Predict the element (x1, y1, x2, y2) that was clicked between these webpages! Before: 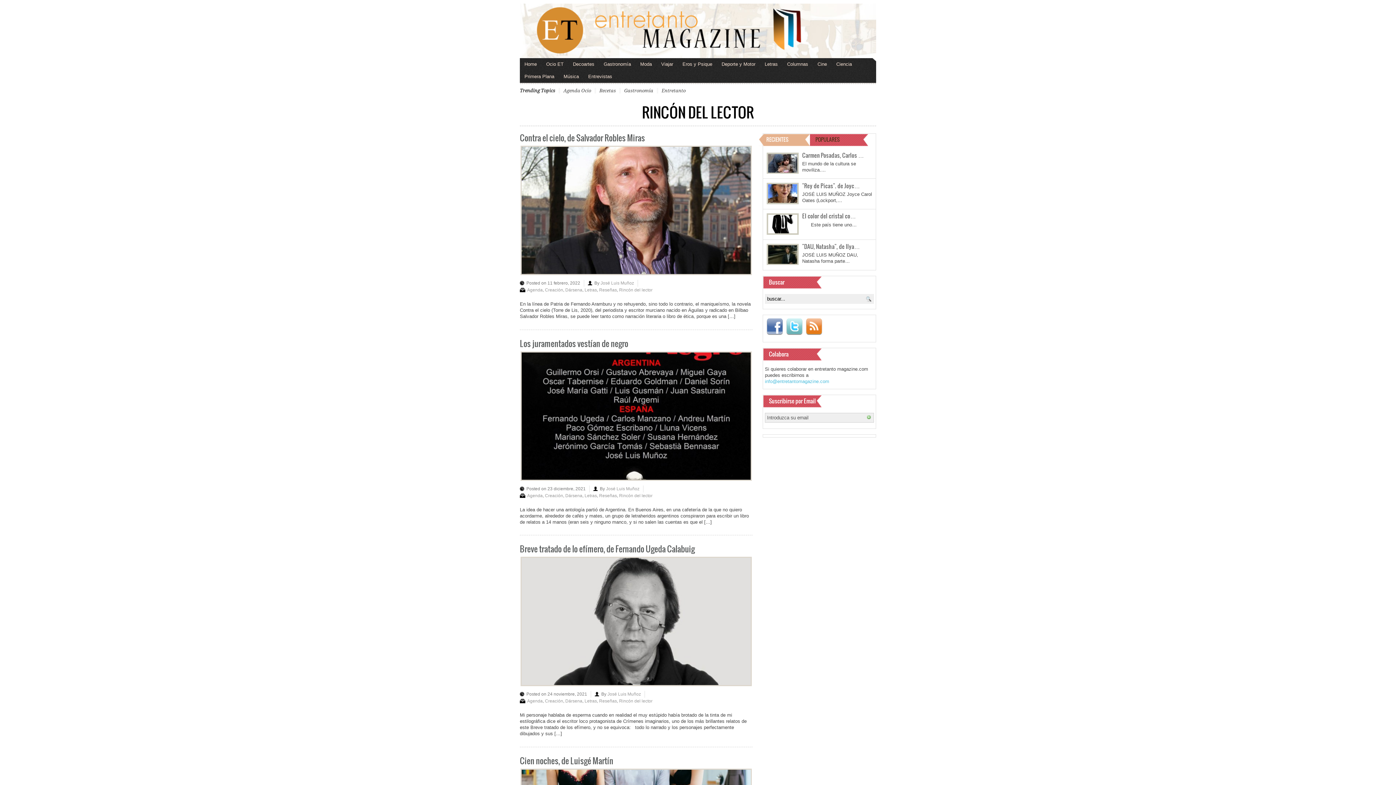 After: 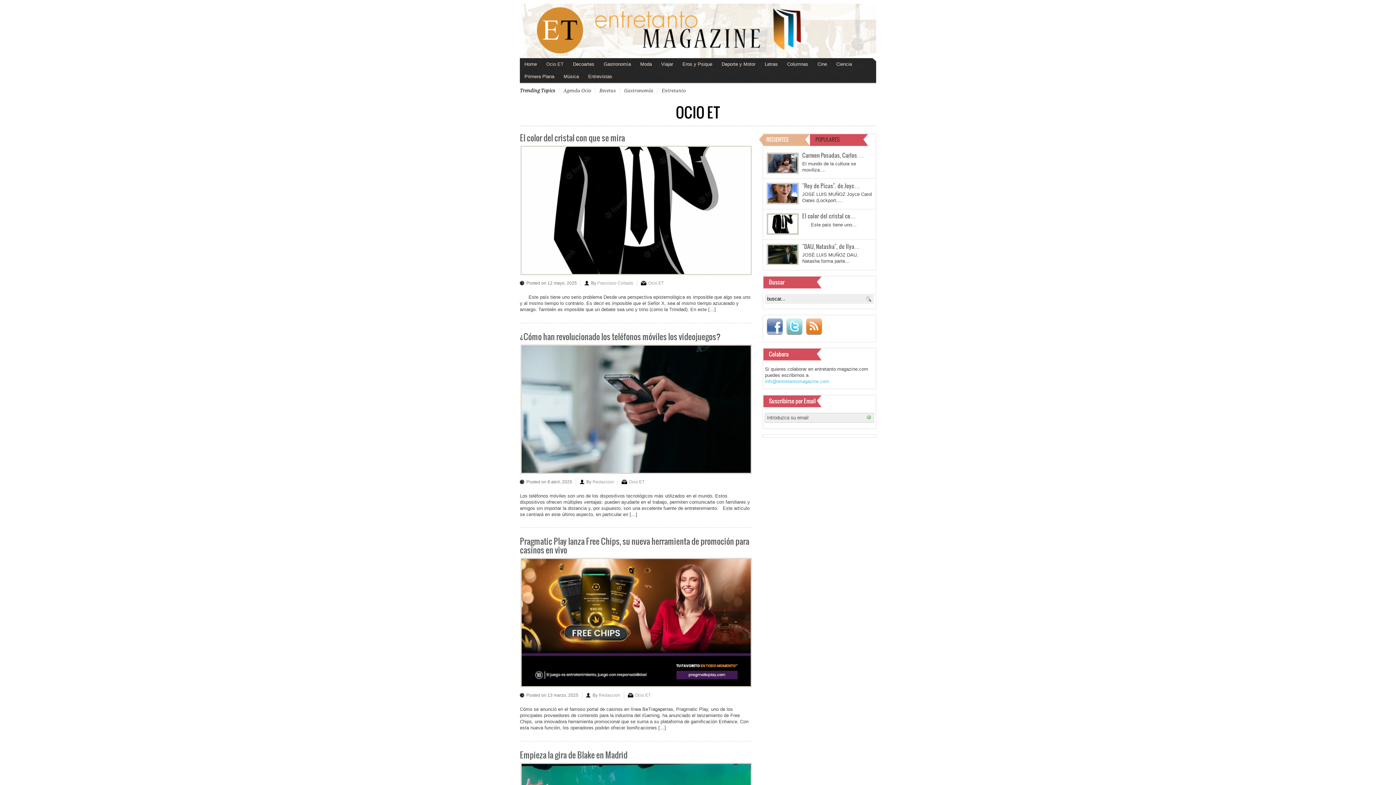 Action: label: Ocio ET bbox: (541, 58, 568, 70)